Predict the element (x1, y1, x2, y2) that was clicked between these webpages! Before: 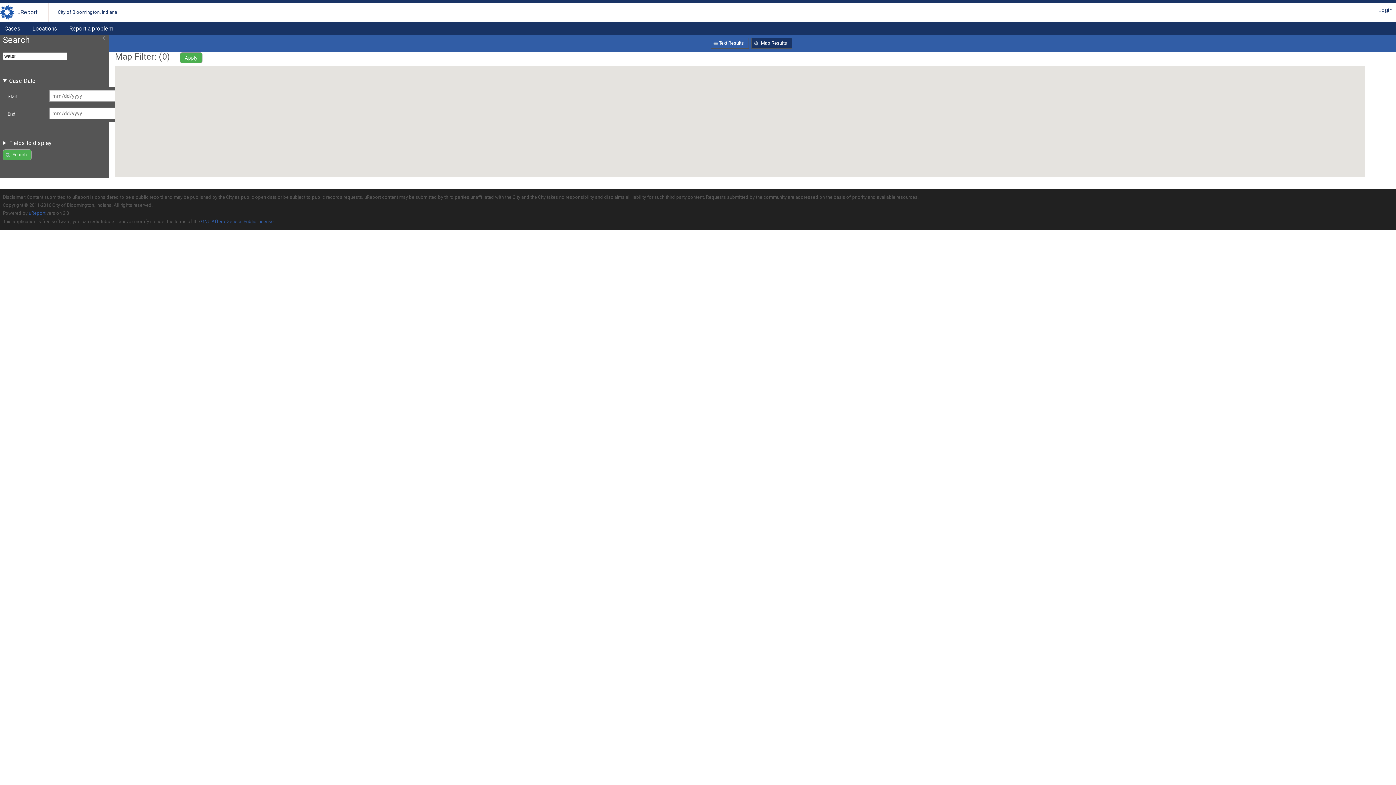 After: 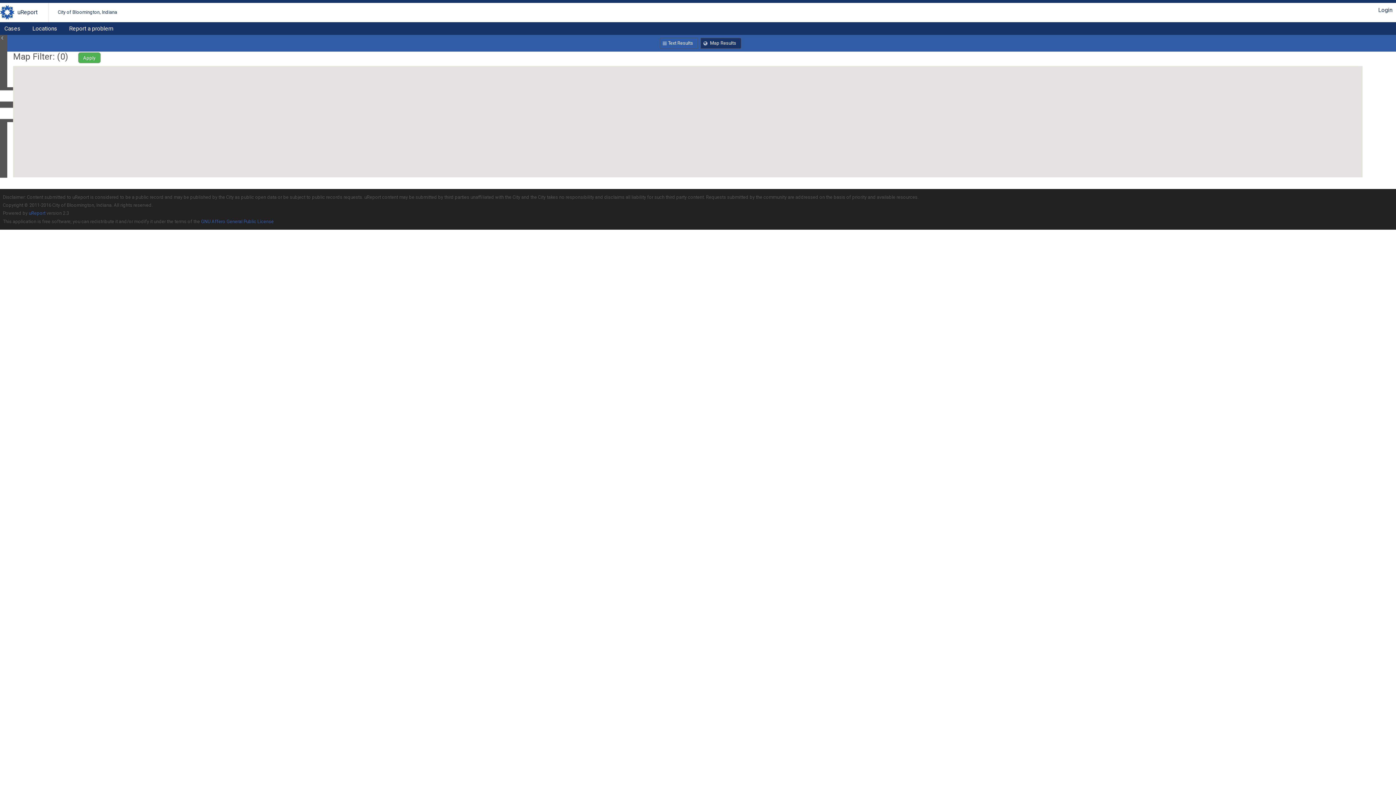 Action: label: Slide bbox: (99, 34, 109, 40)